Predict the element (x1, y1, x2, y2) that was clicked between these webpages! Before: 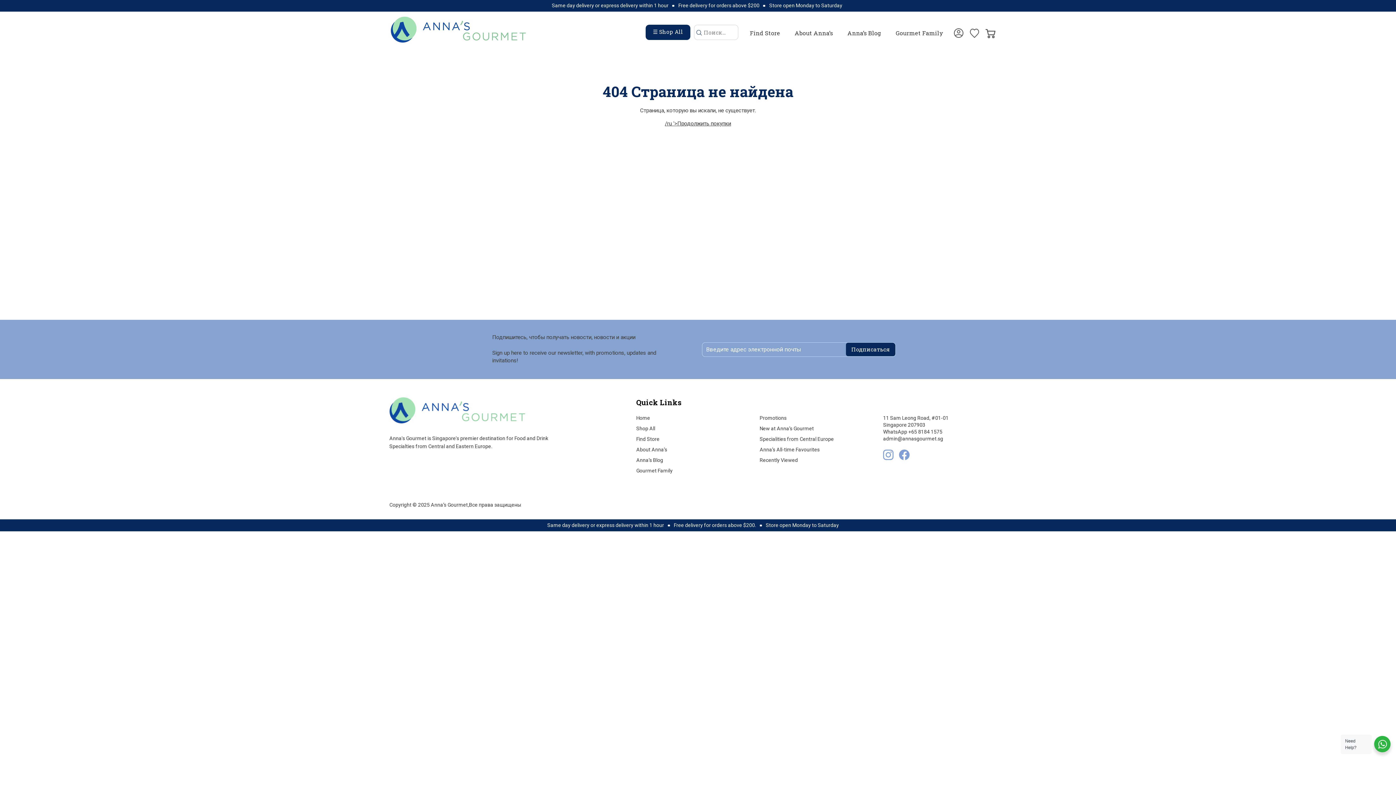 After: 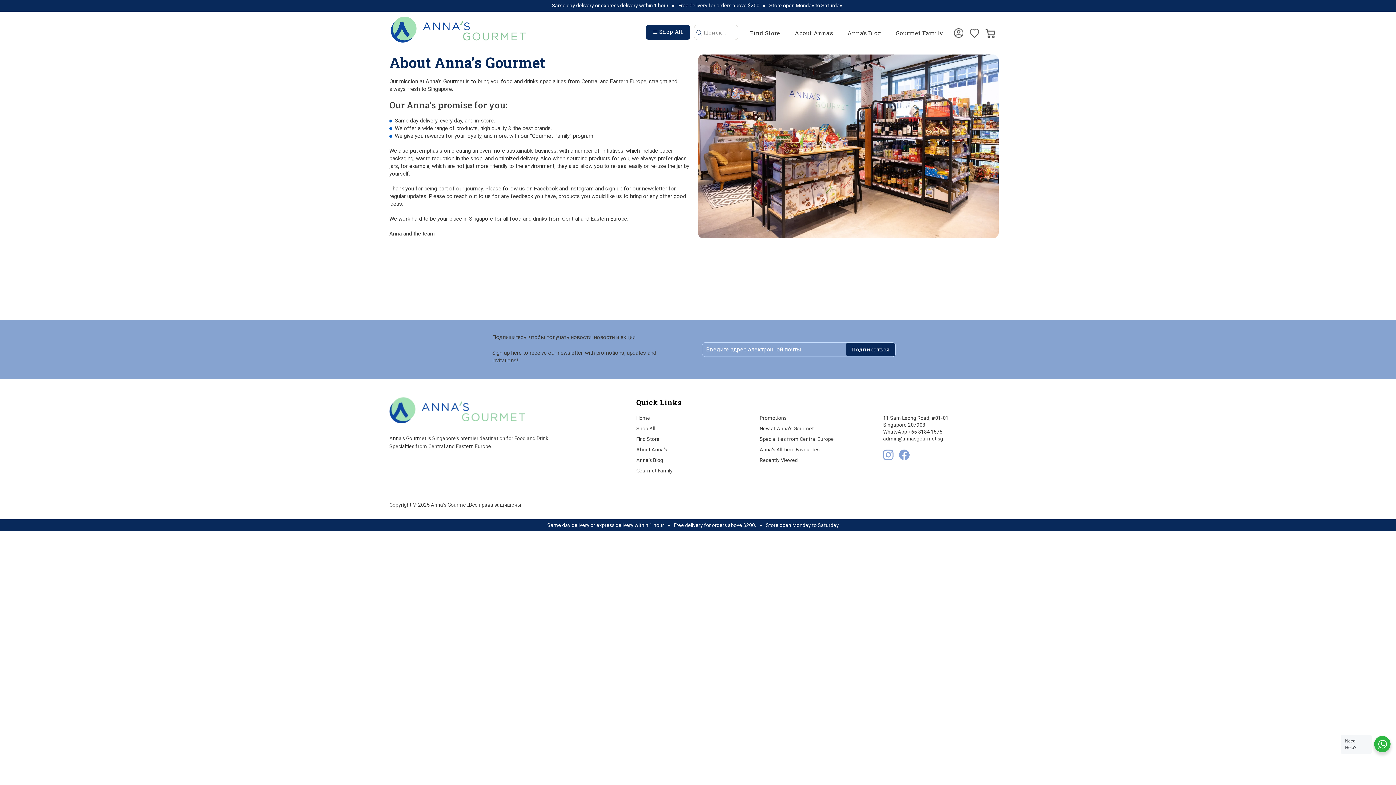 Action: bbox: (636, 444, 667, 455) label: About Anna’s